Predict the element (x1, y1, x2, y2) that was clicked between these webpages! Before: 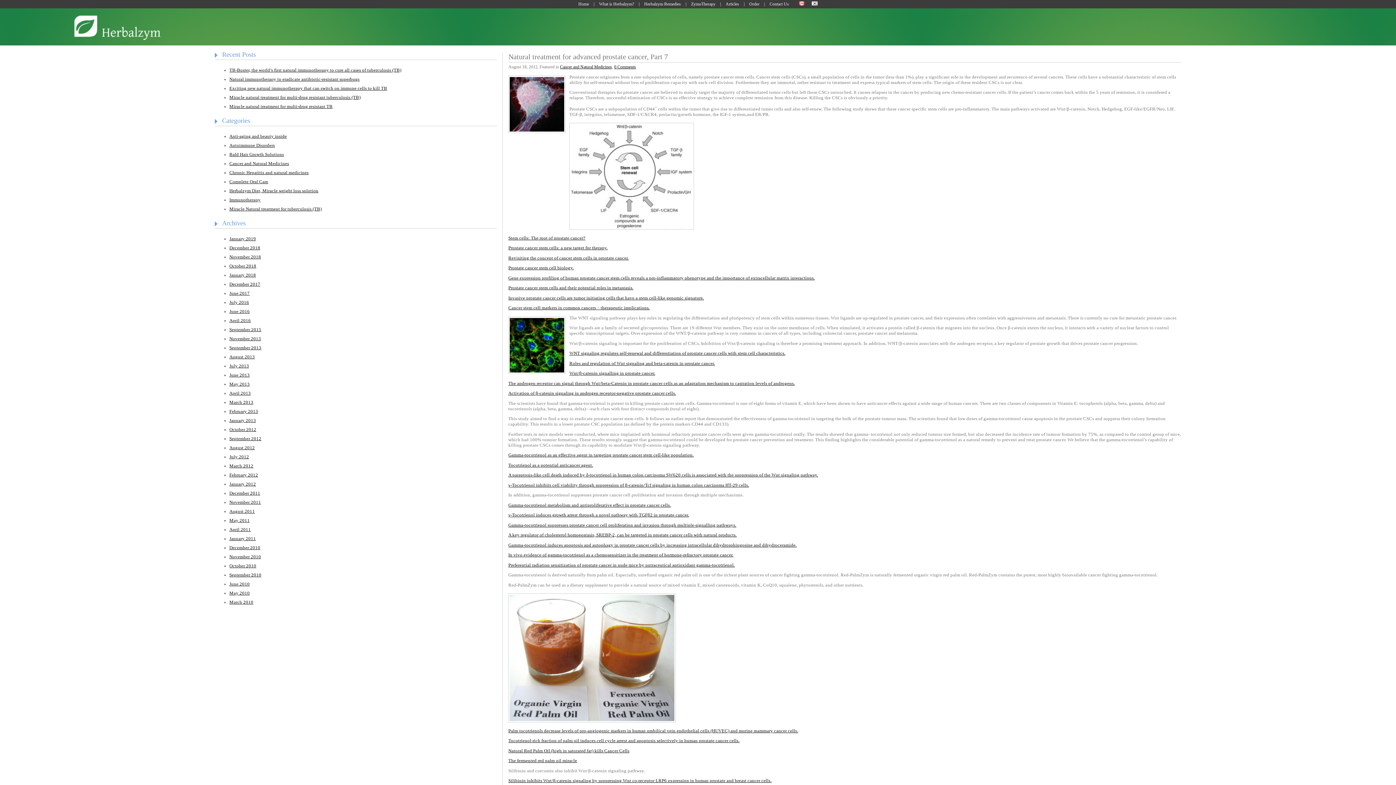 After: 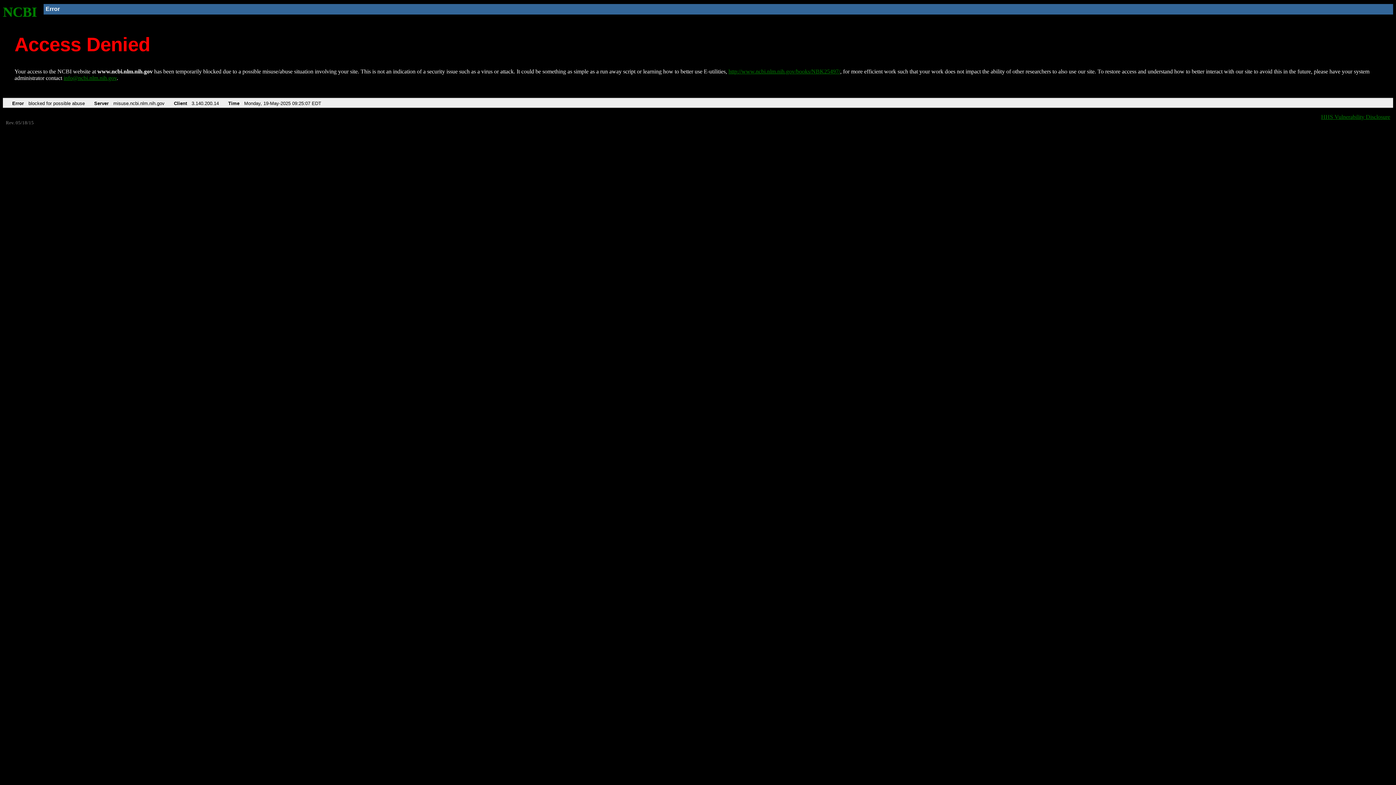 Action: bbox: (508, 380, 795, 386) label: The androgen receptor can signal through Wnt/beta-Catenin in prostate cancer cells as an adaptation mechanism to castration levels of androgens.